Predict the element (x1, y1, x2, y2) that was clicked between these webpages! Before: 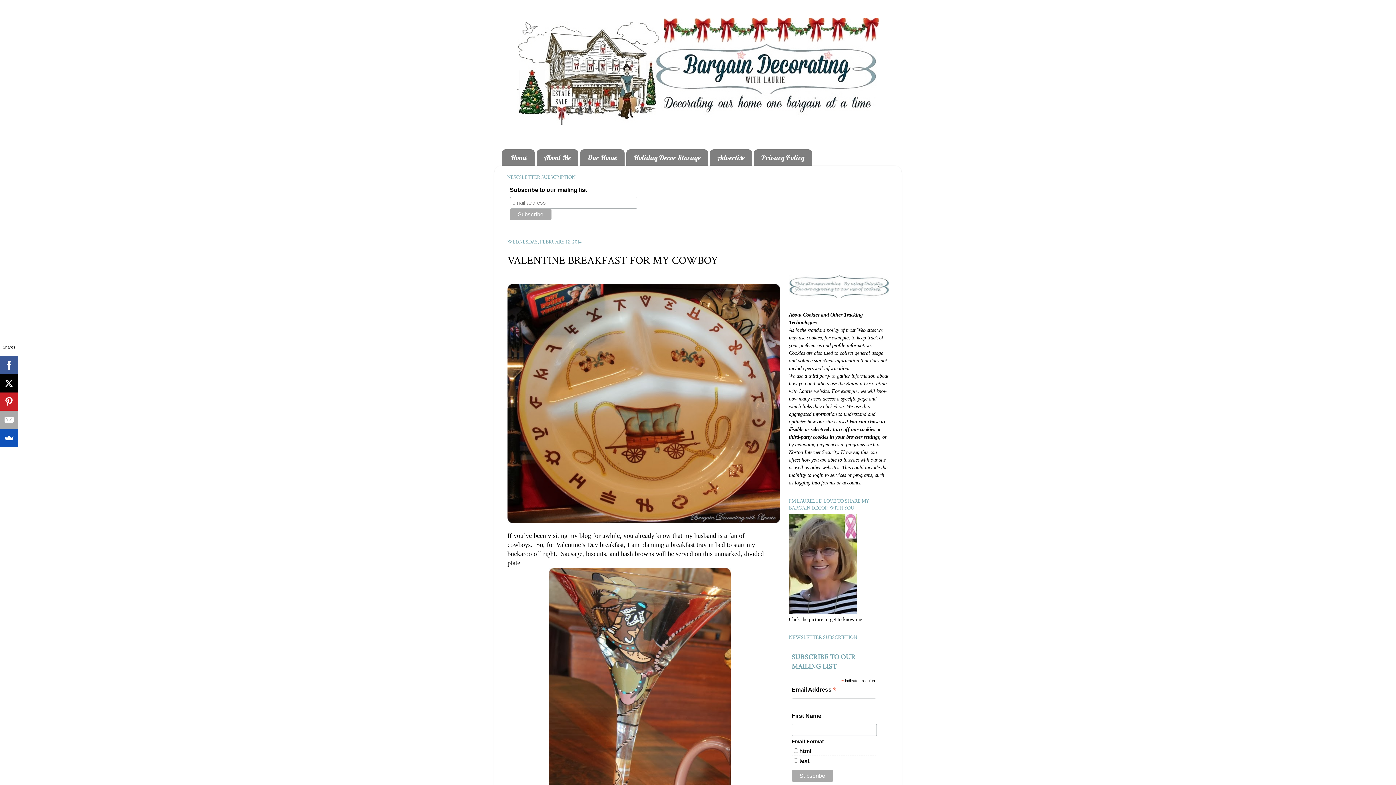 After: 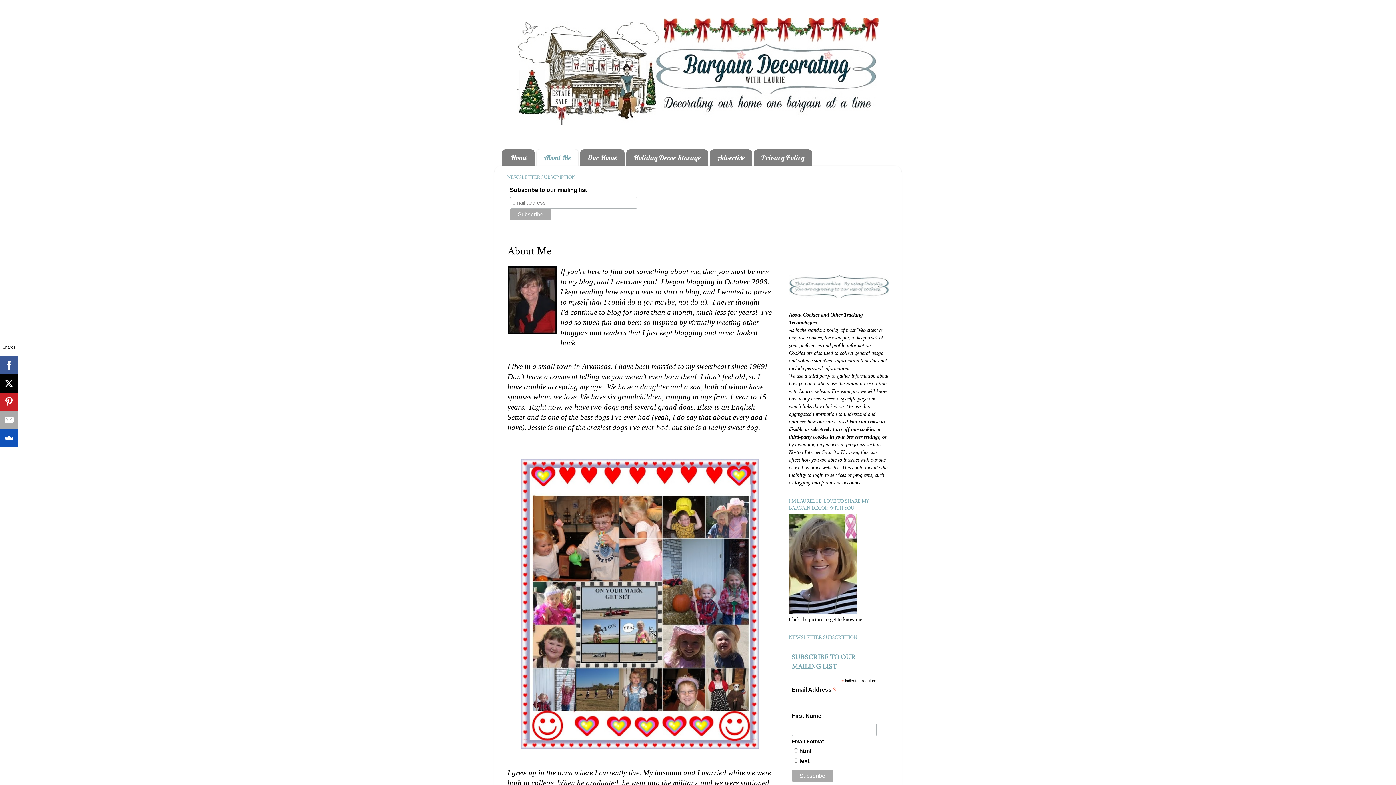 Action: bbox: (789, 609, 857, 615)